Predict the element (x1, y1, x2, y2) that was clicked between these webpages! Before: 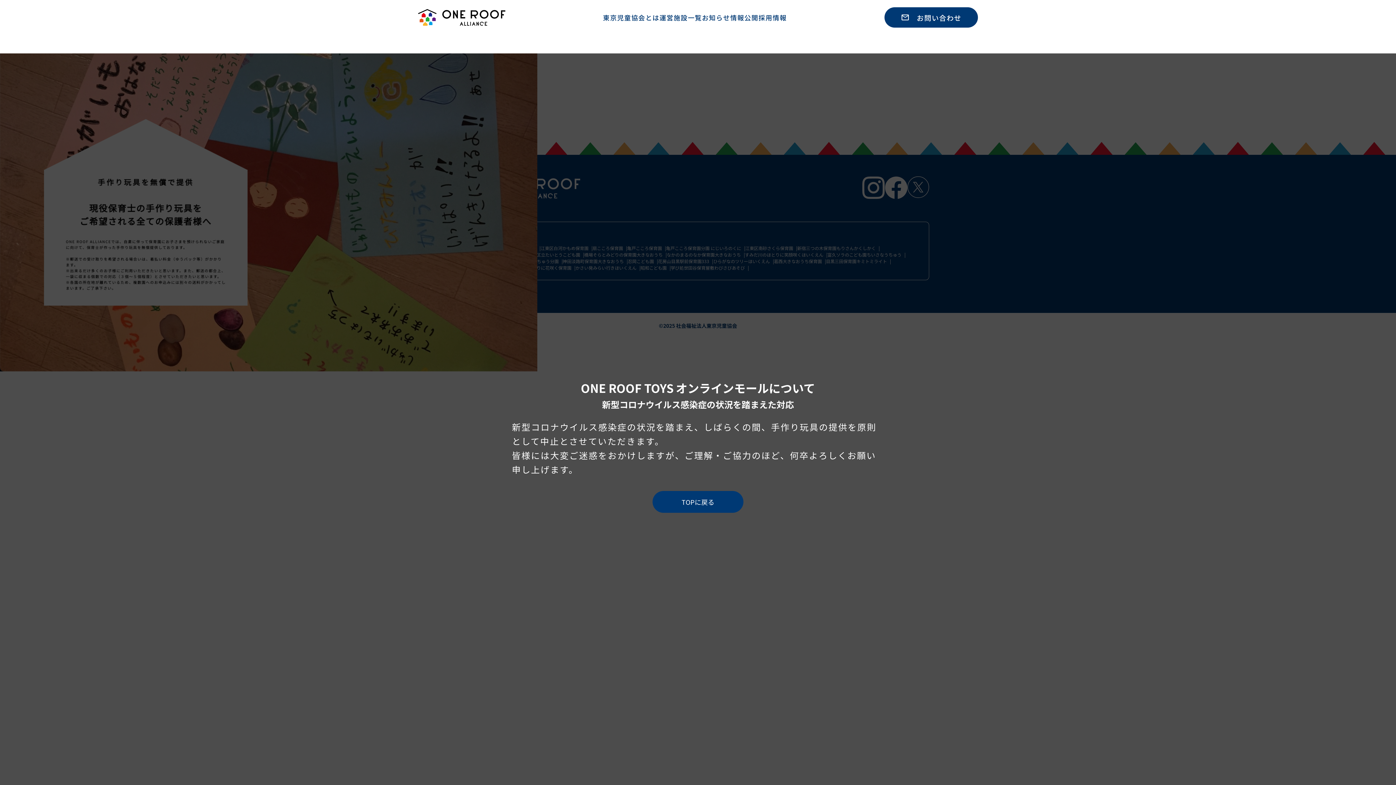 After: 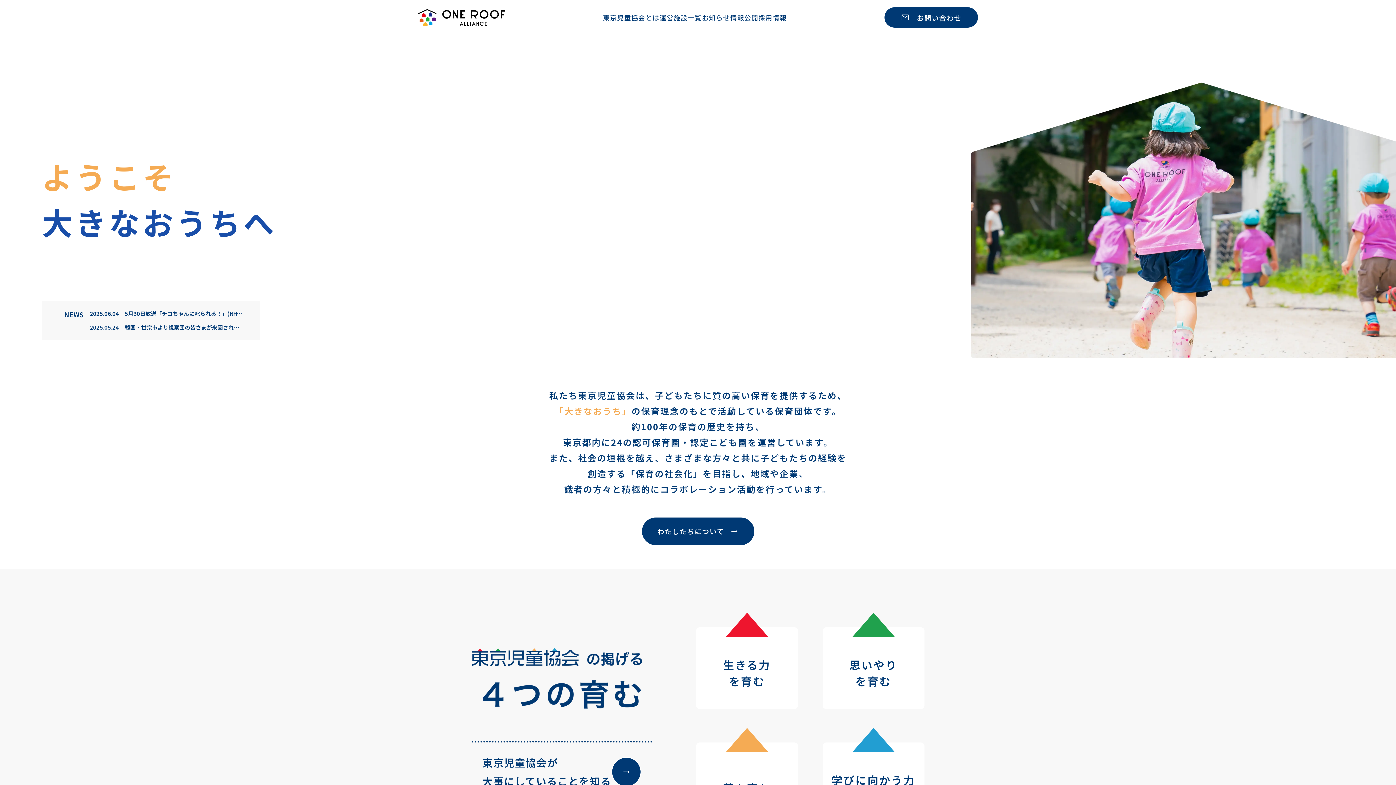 Action: label: TOPに戻る bbox: (652, 491, 743, 513)